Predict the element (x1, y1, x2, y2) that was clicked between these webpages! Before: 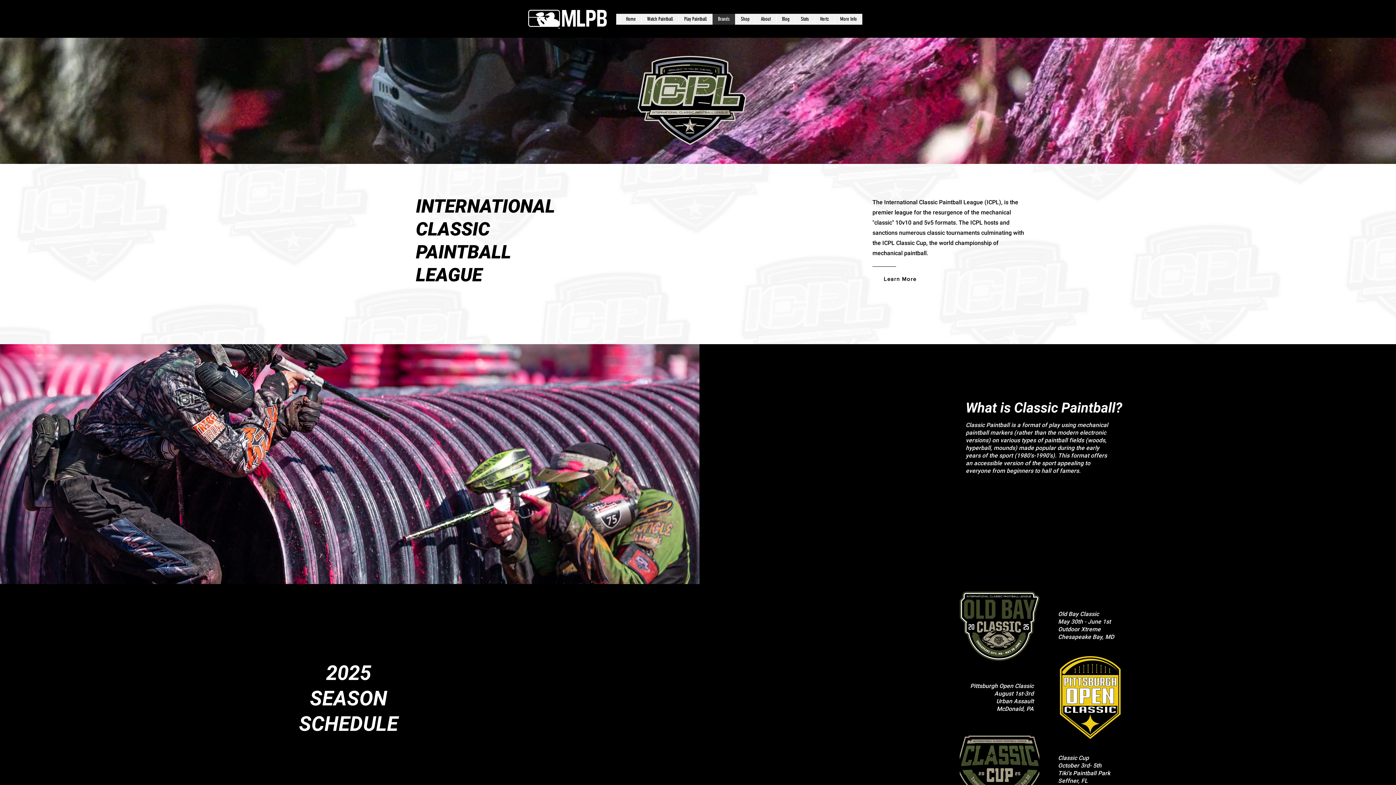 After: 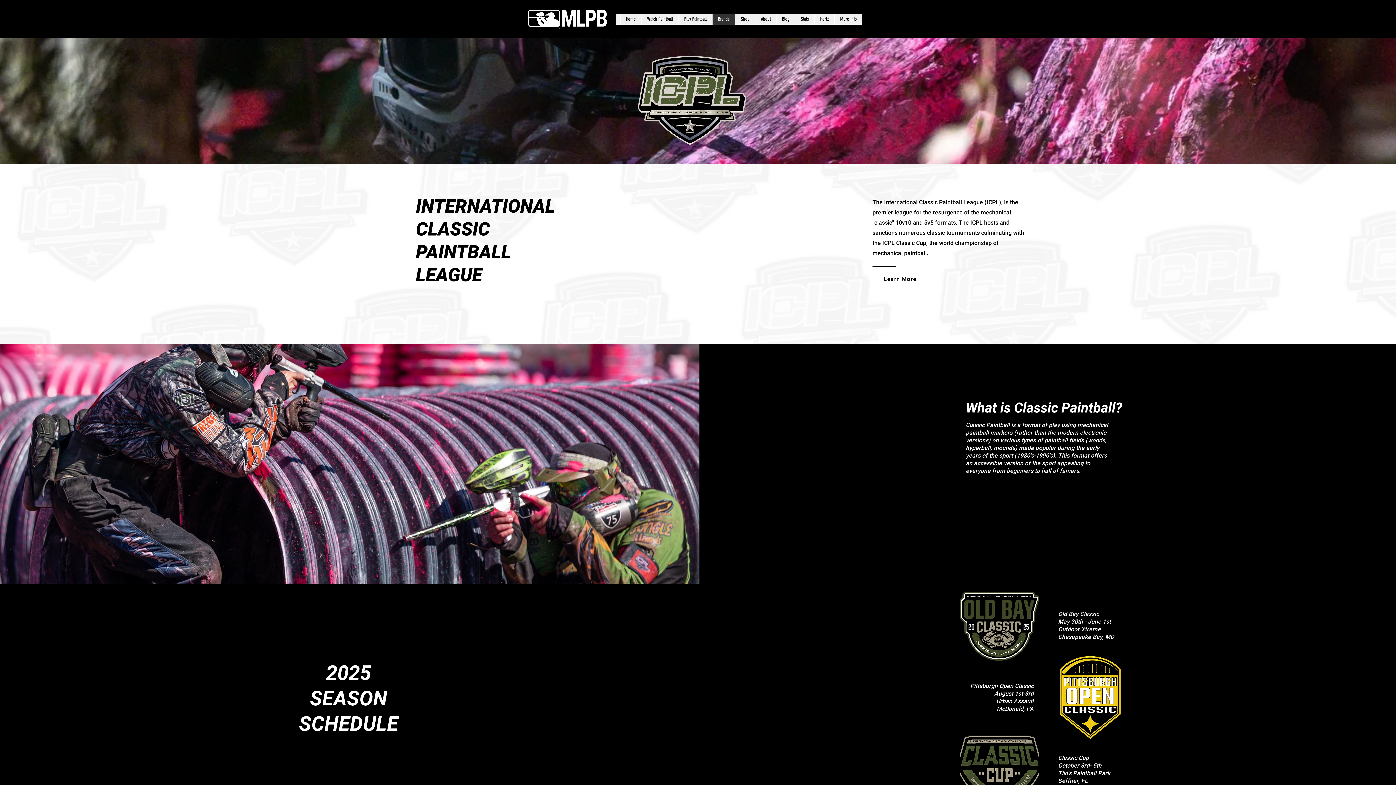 Action: bbox: (1058, 654, 1122, 741)